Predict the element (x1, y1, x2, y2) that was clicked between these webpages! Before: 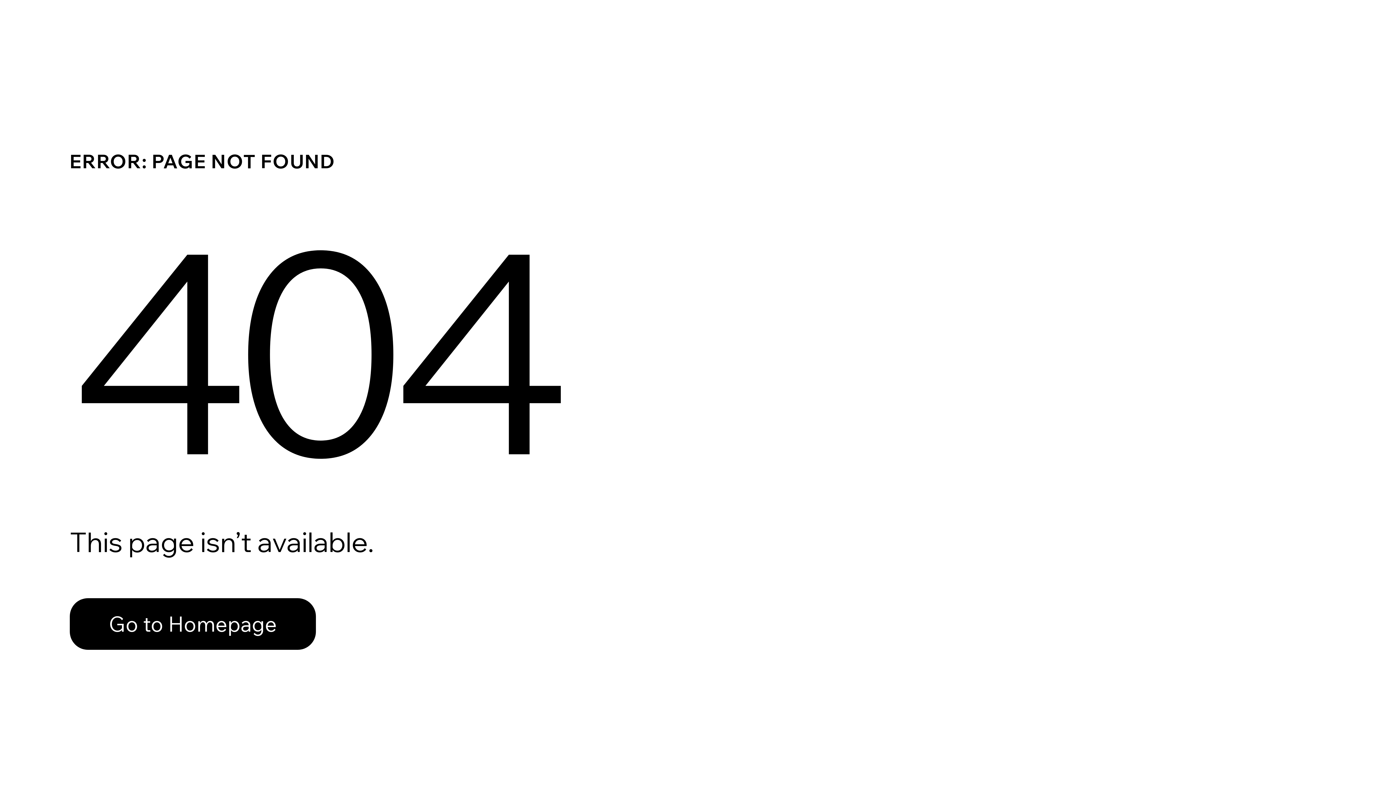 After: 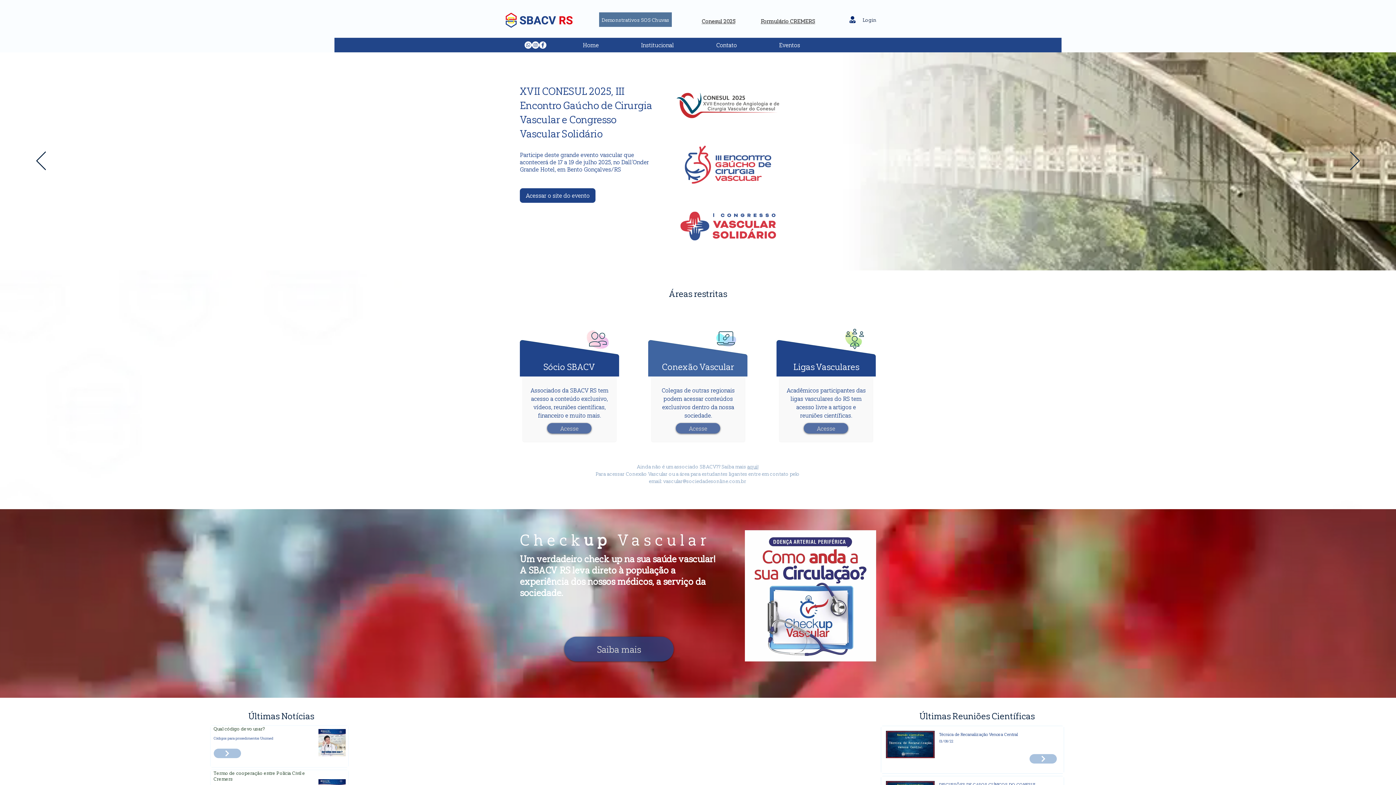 Action: bbox: (69, 598, 316, 650) label: Go to Homepage